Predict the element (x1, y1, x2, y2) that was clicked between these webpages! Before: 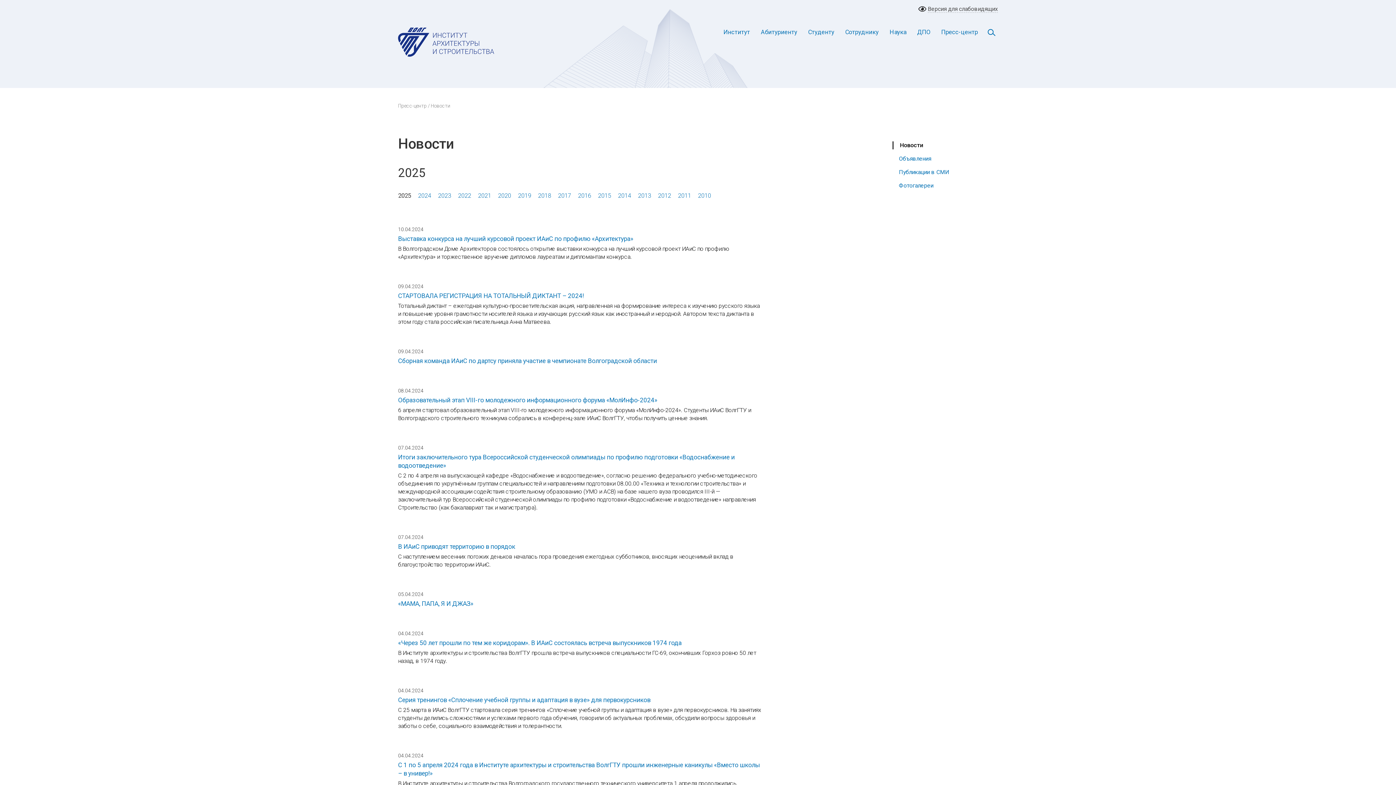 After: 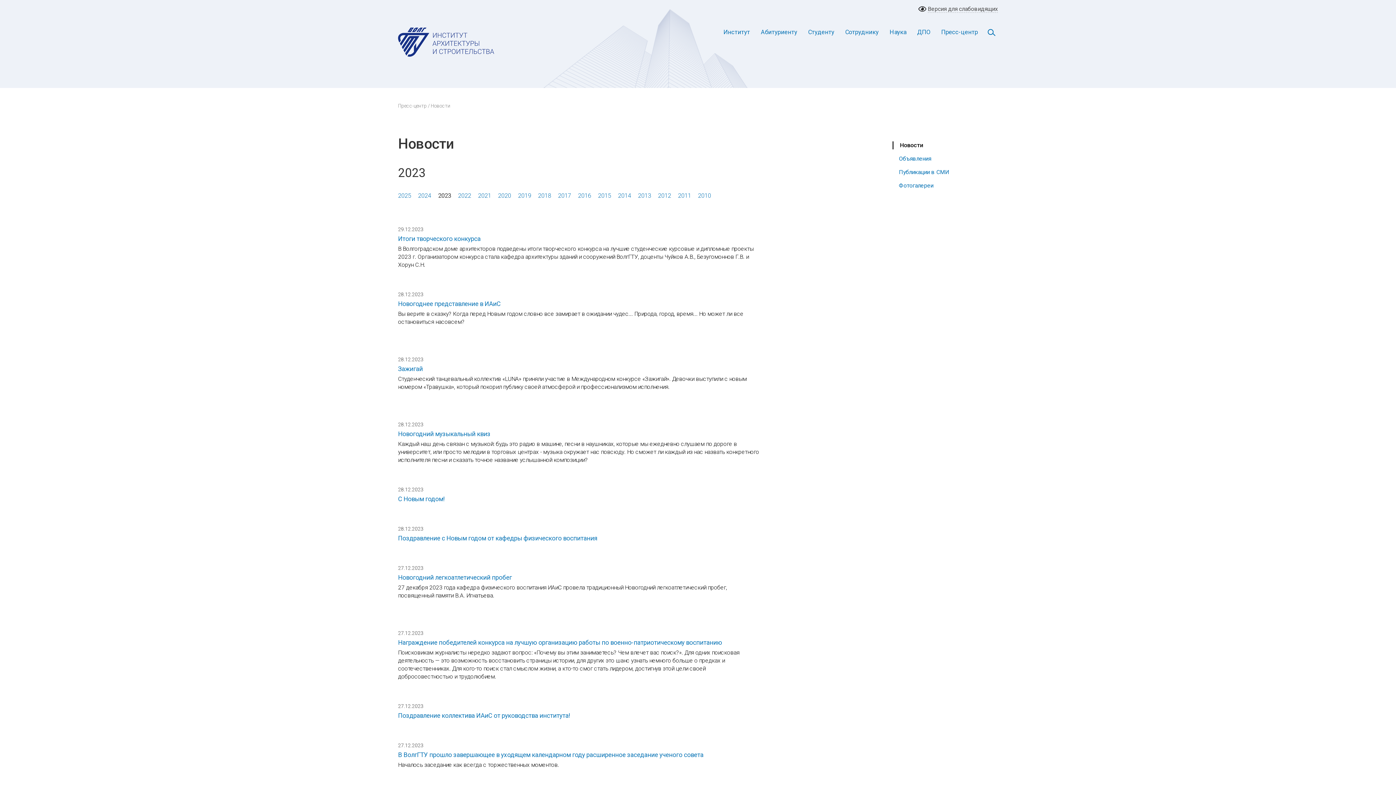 Action: bbox: (438, 192, 451, 199) label: 2023